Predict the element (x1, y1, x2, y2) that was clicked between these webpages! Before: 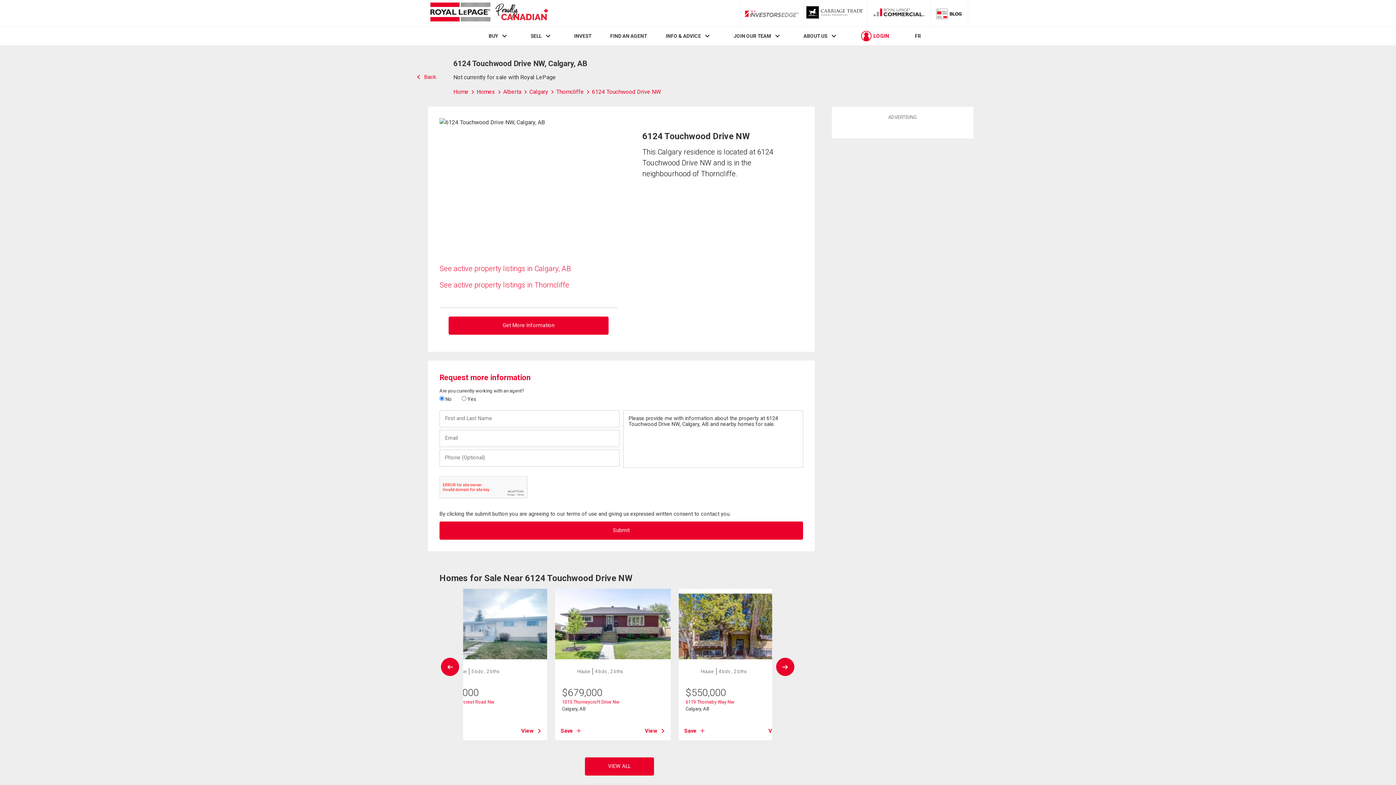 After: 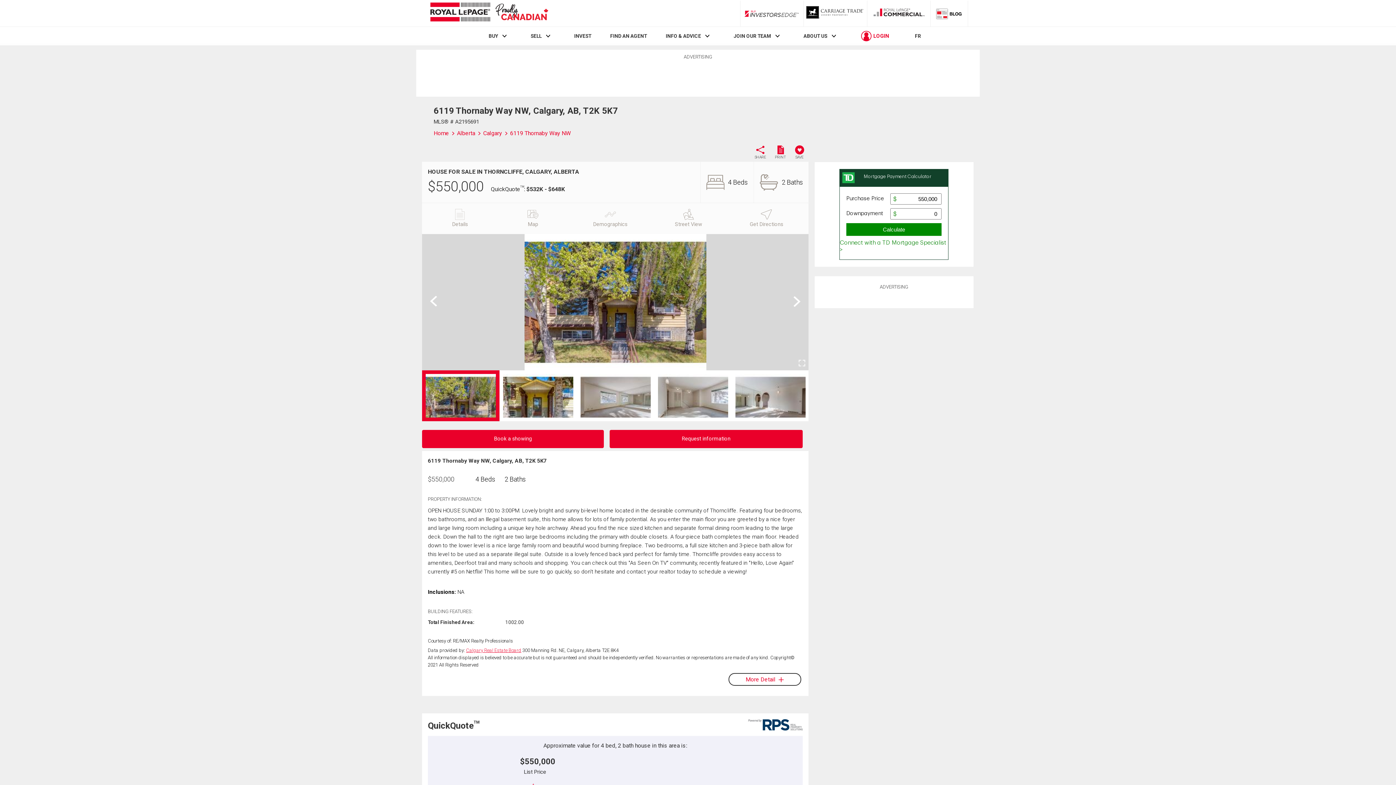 Action: bbox: (678, 589, 794, 659)